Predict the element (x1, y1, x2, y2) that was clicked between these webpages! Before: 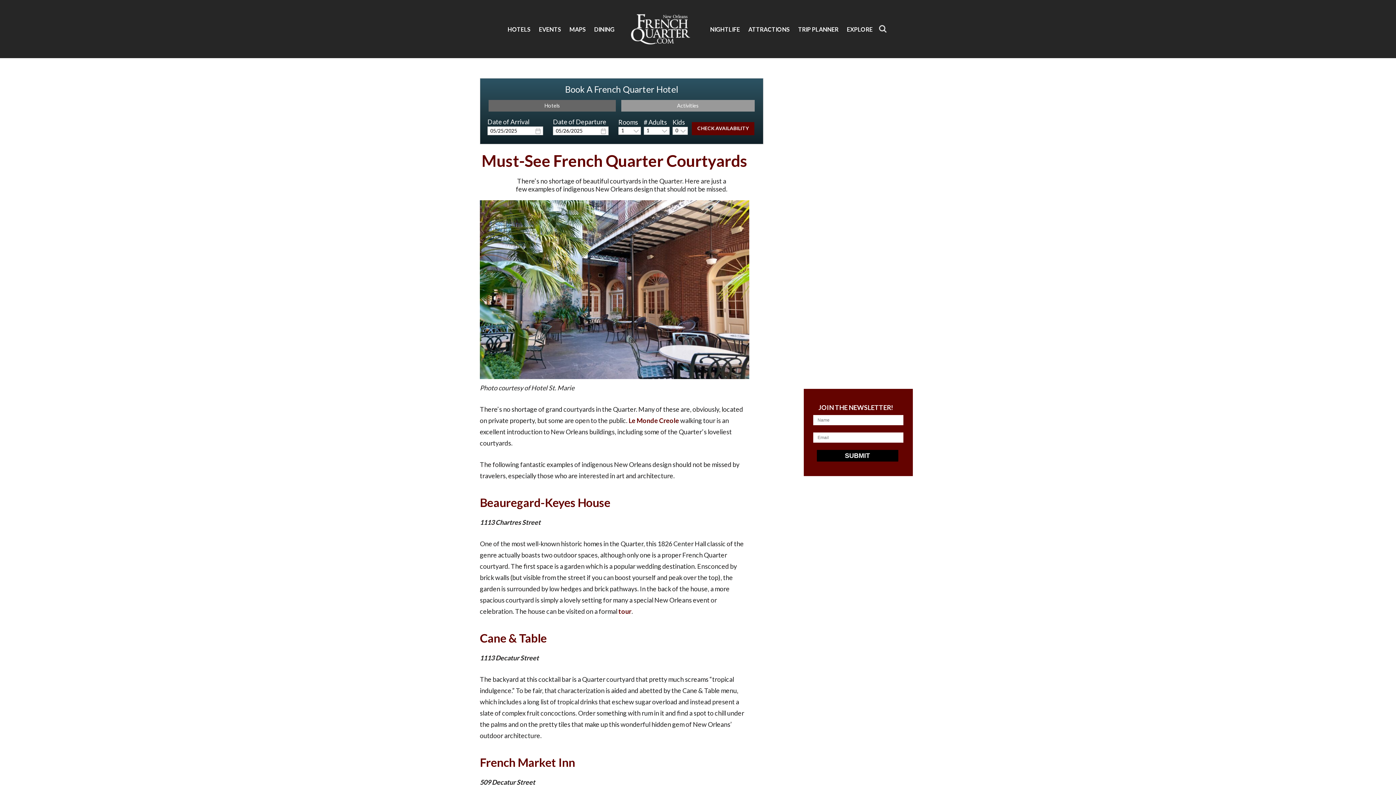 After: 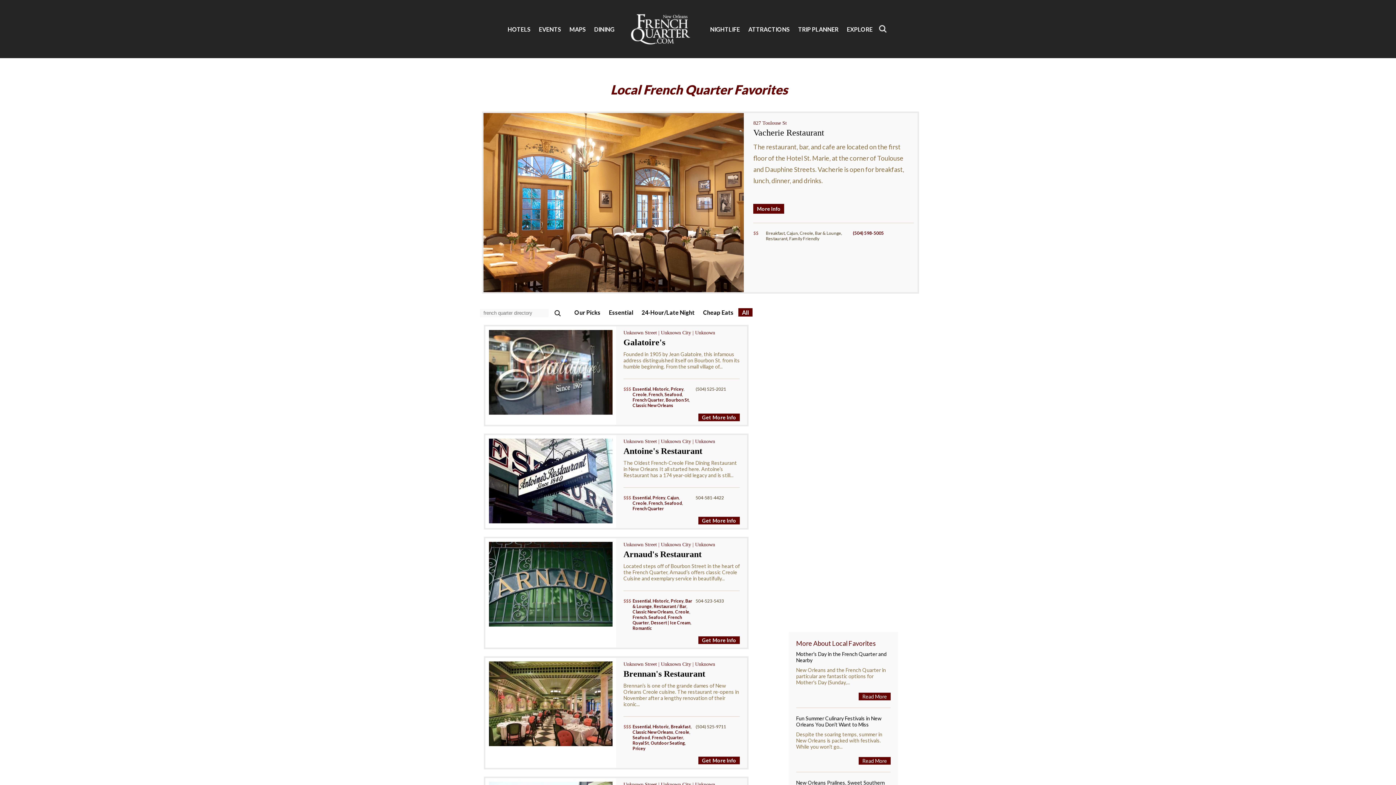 Action: label: DINING bbox: (592, 24, 616, 34)